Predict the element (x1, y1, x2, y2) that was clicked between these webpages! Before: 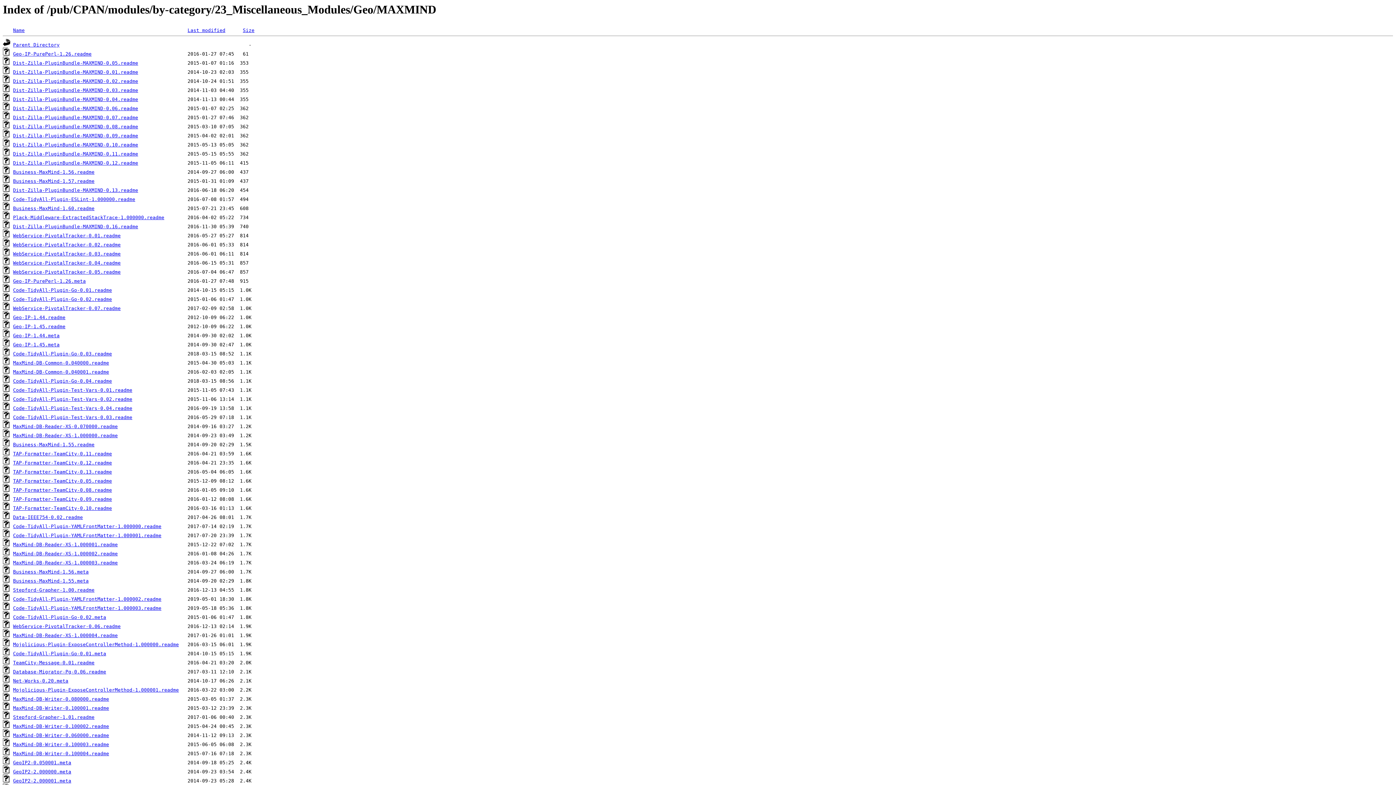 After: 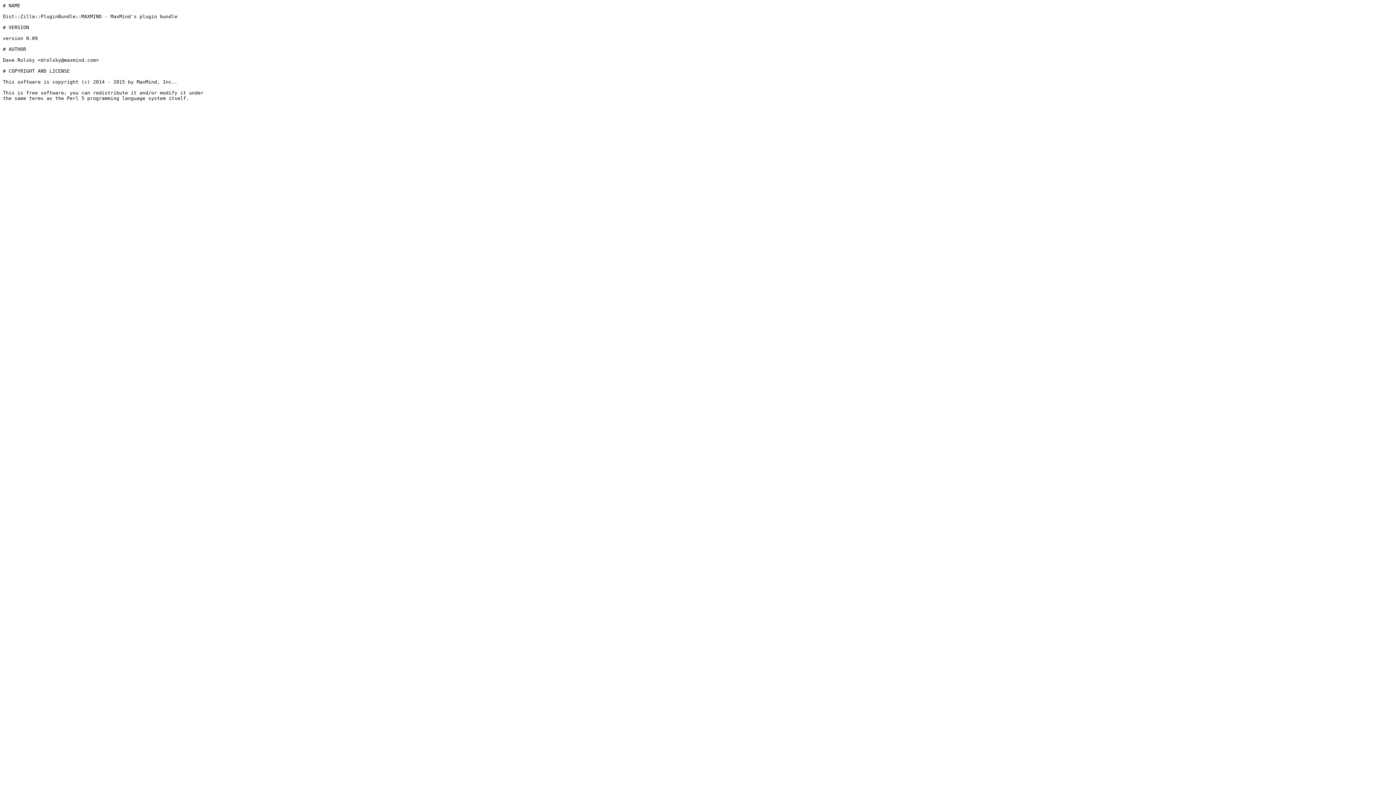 Action: bbox: (13, 133, 138, 138) label: Dist-Zilla-PluginBundle-MAXMIND-0.09.readme